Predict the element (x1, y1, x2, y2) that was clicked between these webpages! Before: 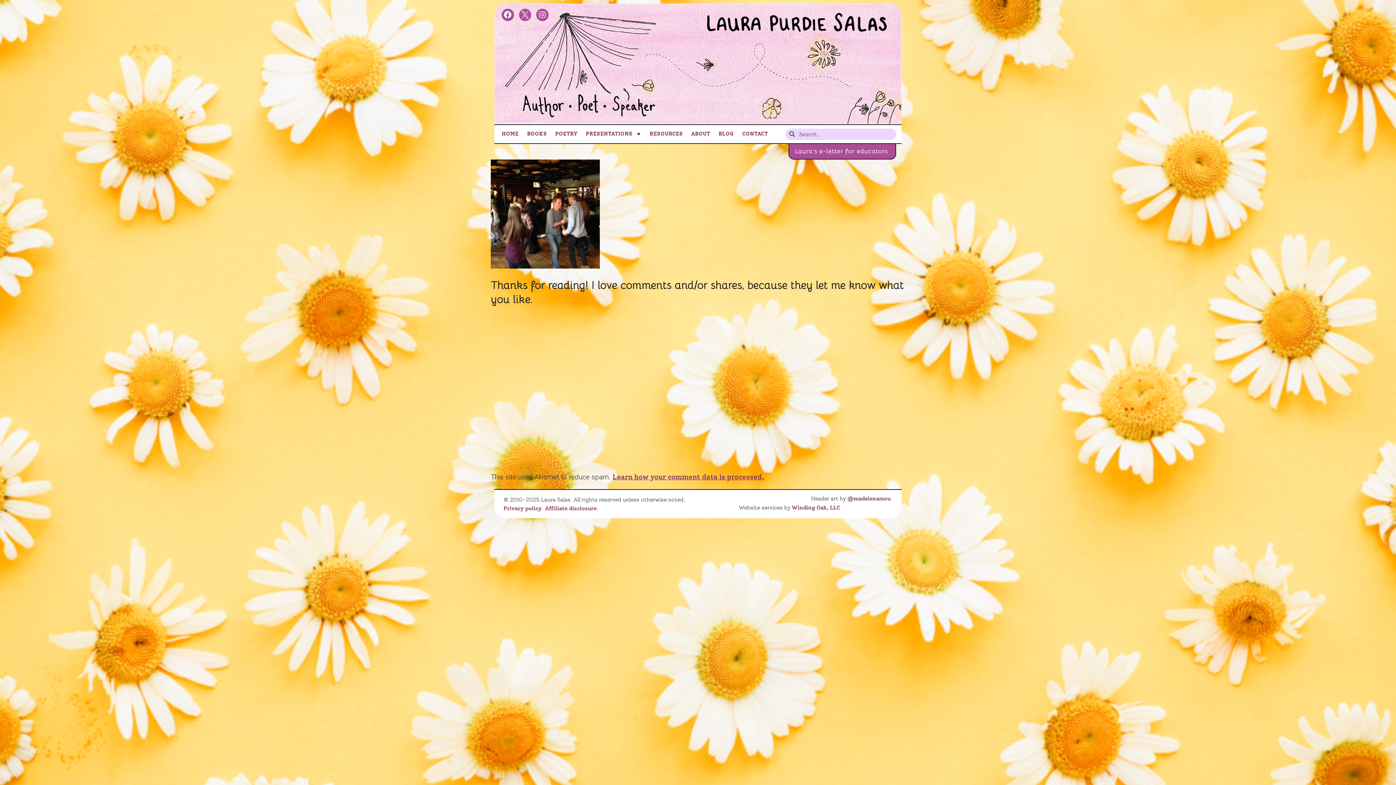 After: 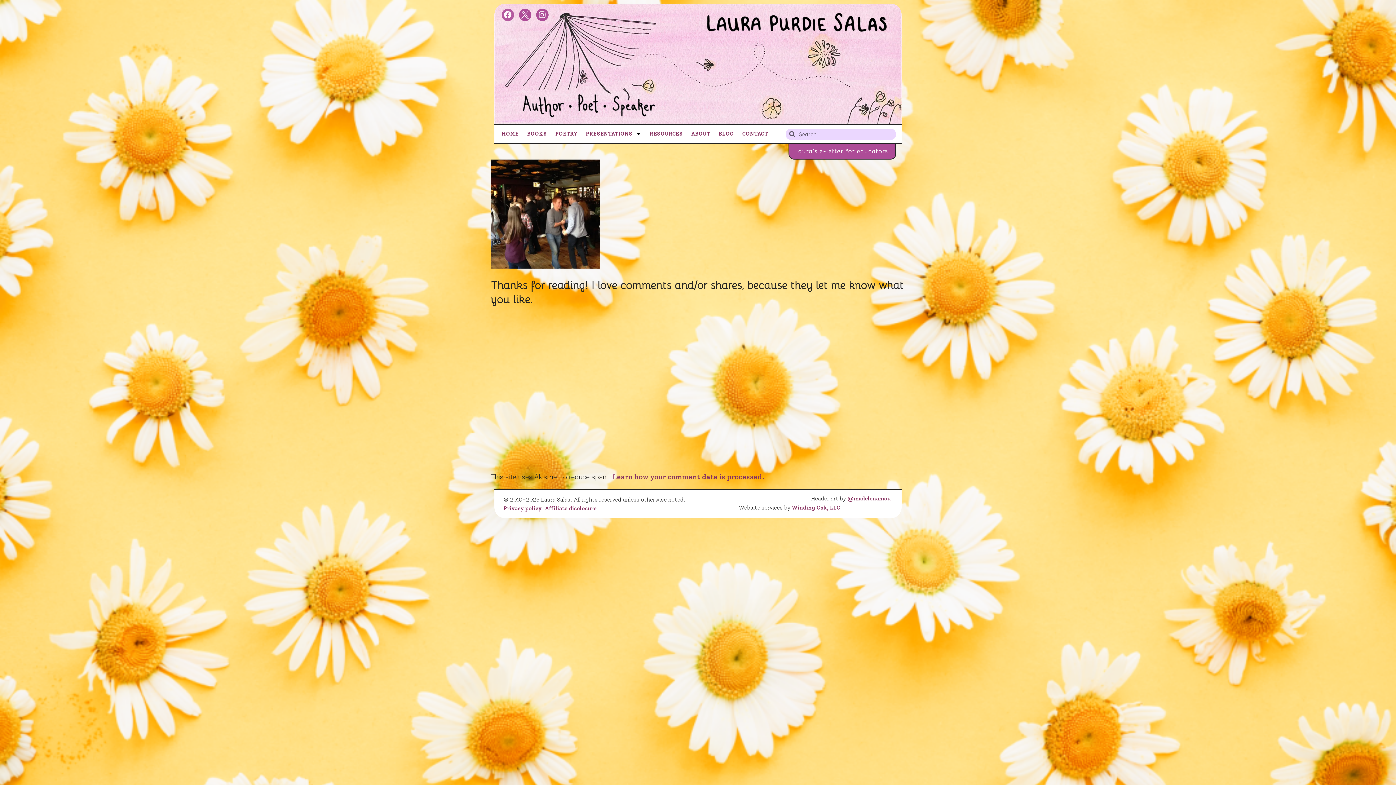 Action: bbox: (501, 8, 514, 20) label: Facebook